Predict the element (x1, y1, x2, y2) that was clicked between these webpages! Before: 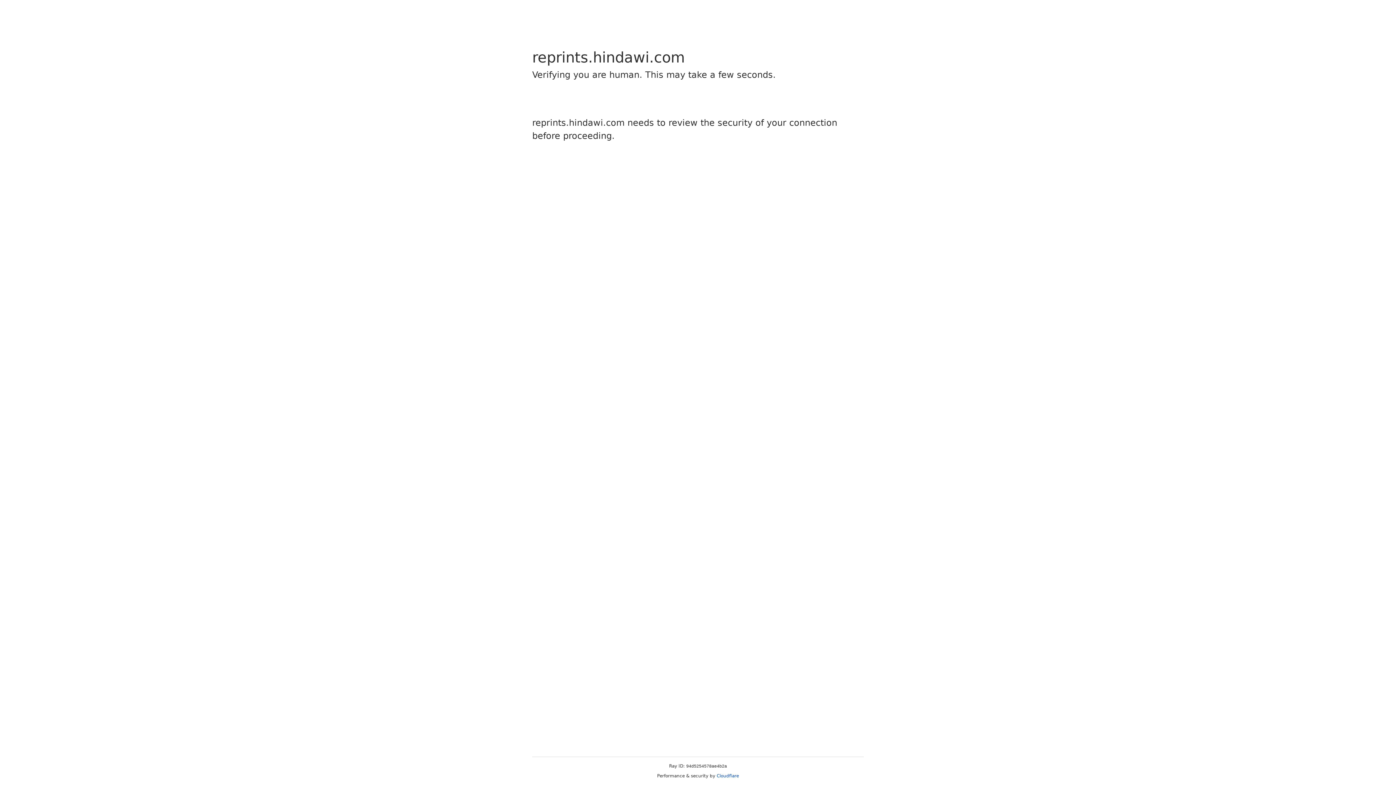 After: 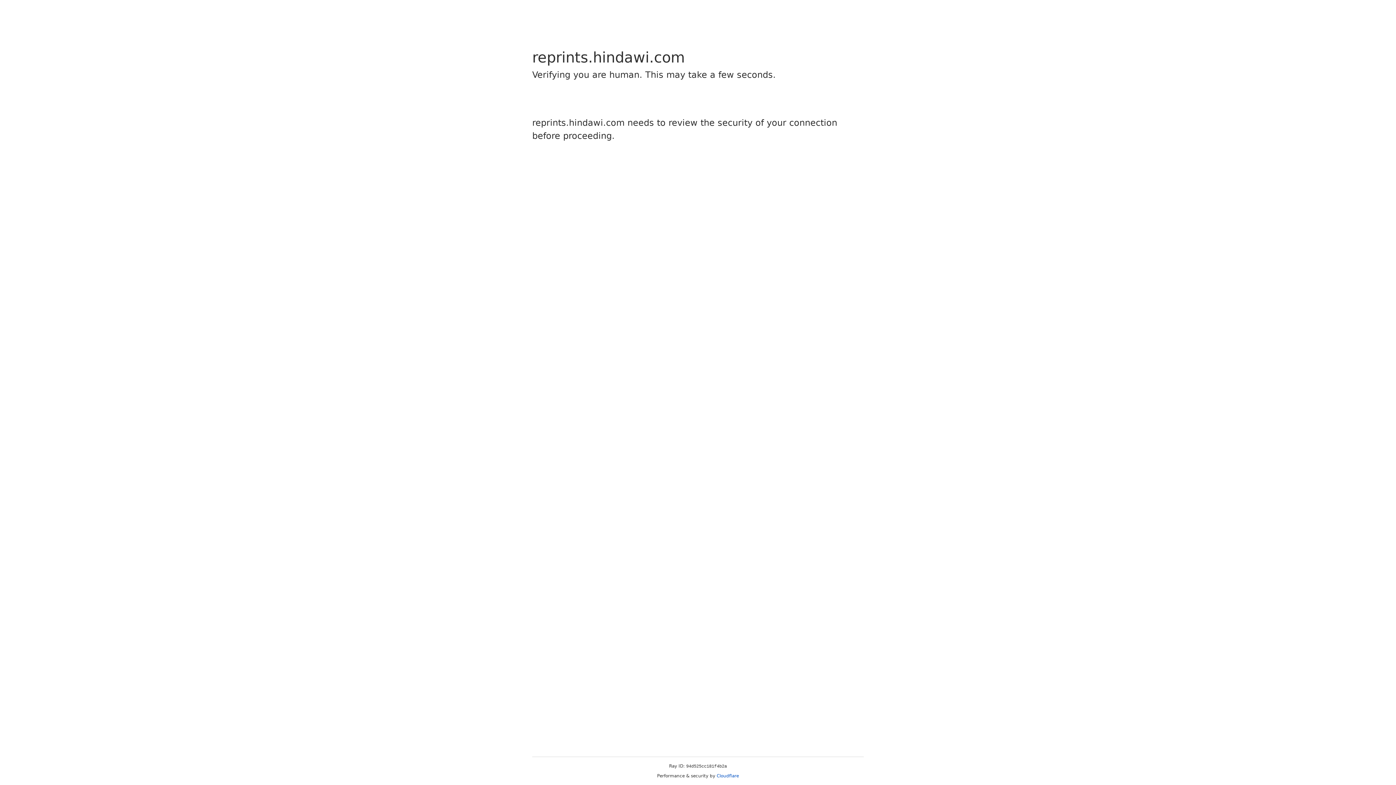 Action: label: Cloudflare bbox: (716, 773, 739, 778)